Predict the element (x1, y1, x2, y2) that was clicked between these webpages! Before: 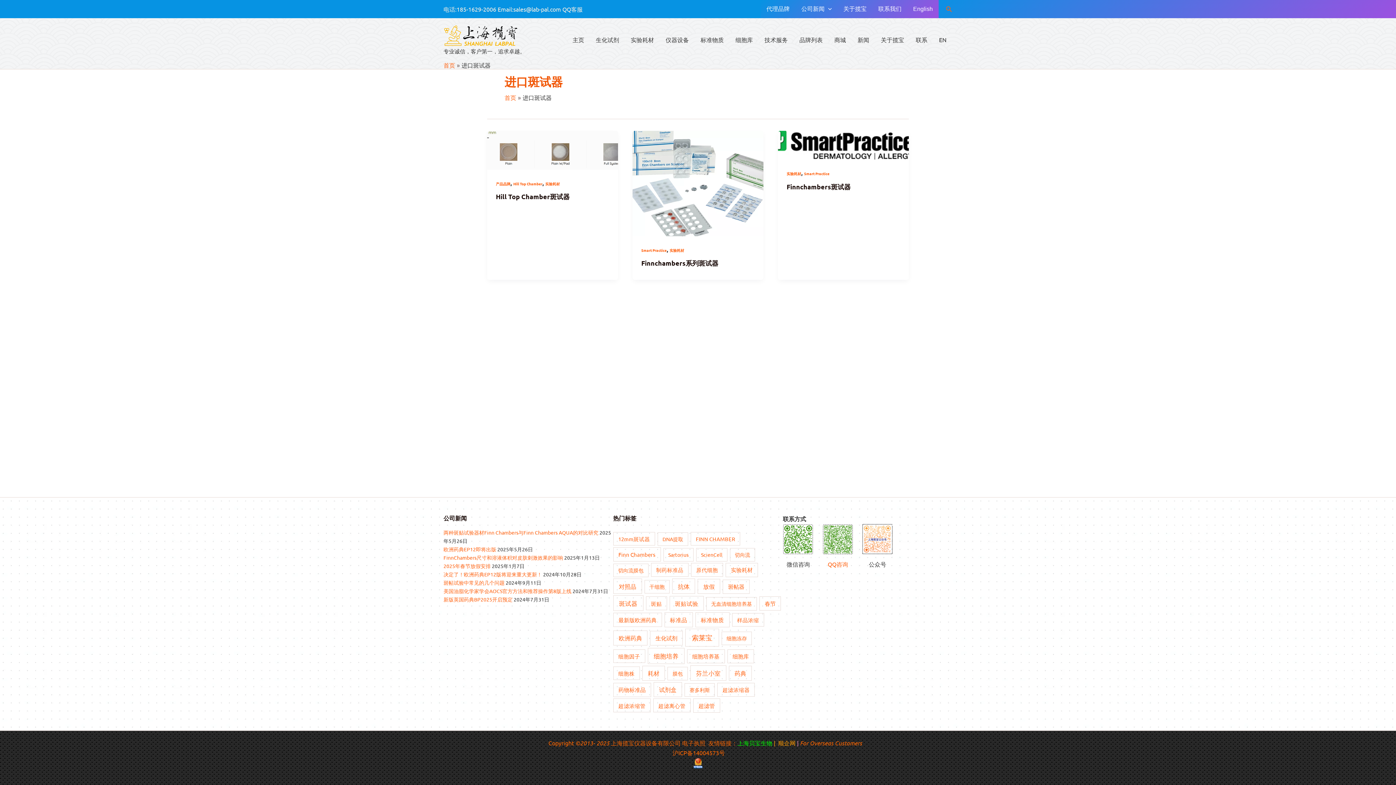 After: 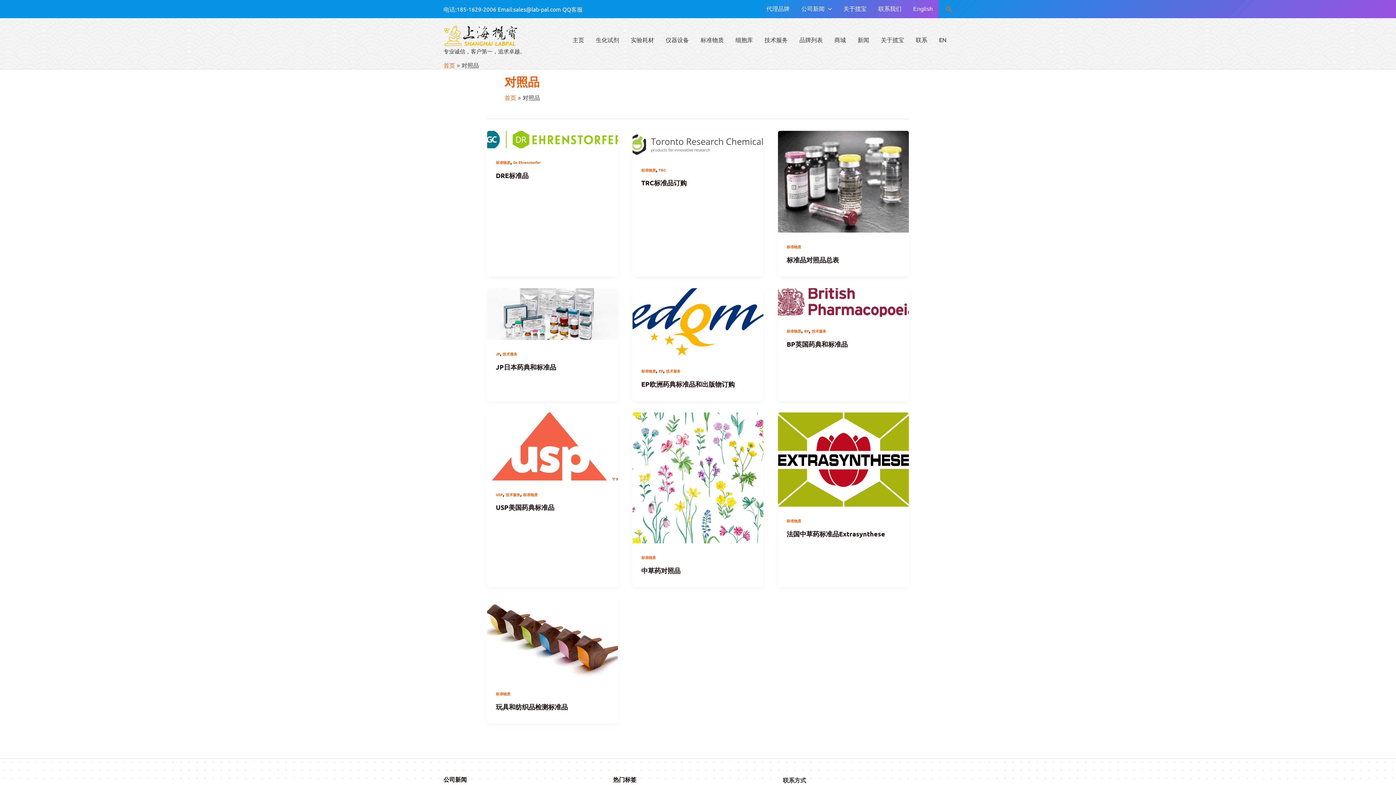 Action: bbox: (613, 578, 642, 594) label: 对照品 (10 项)